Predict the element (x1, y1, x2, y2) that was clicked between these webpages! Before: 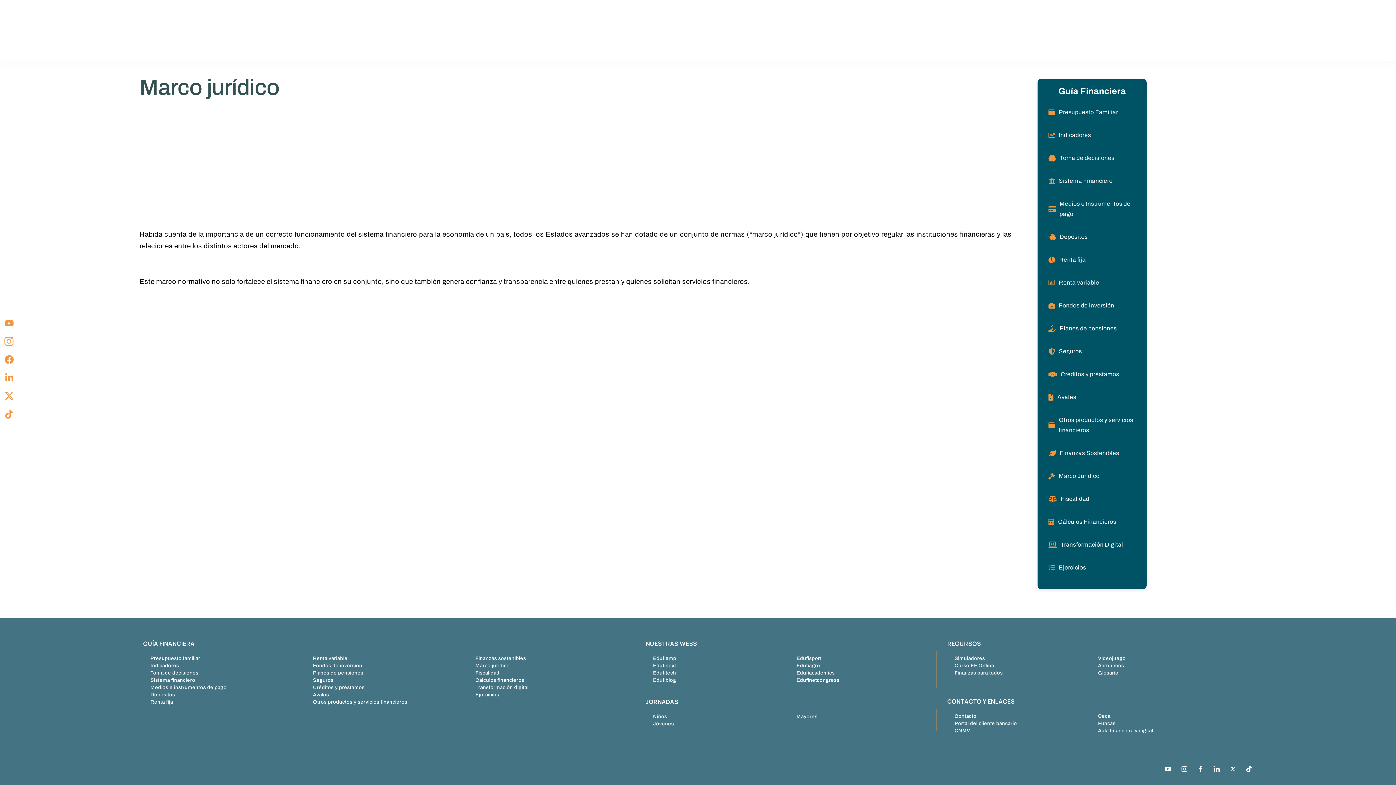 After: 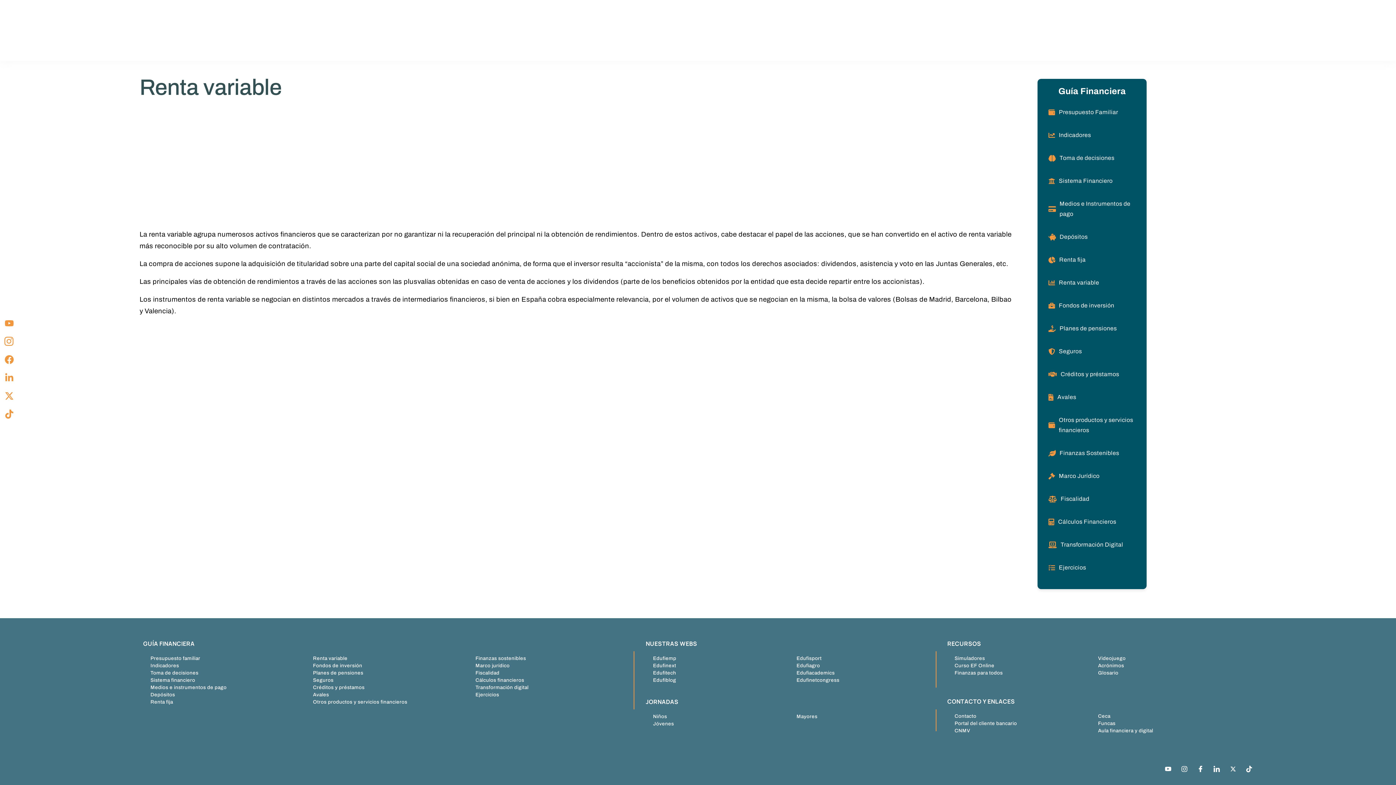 Action: label: Renta variable bbox: (313, 656, 347, 661)